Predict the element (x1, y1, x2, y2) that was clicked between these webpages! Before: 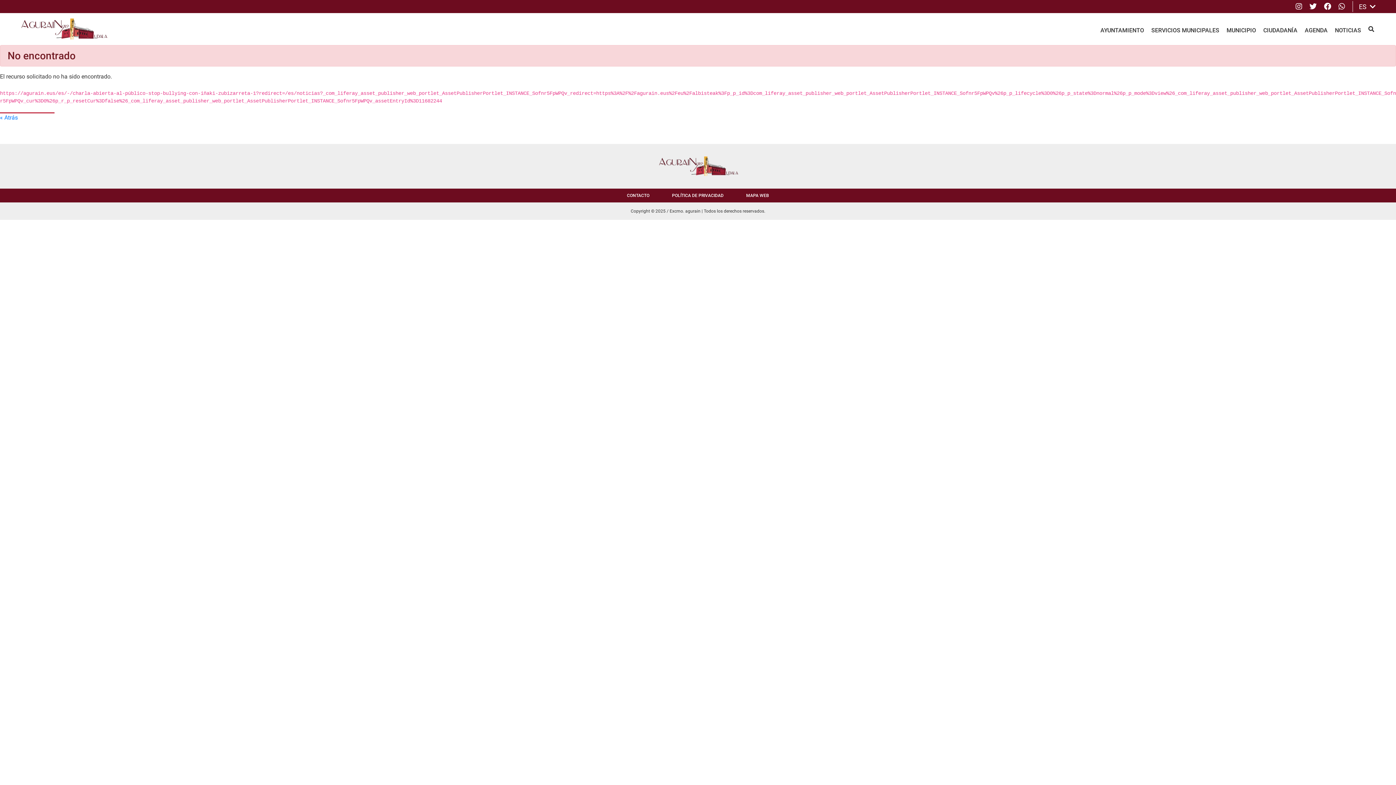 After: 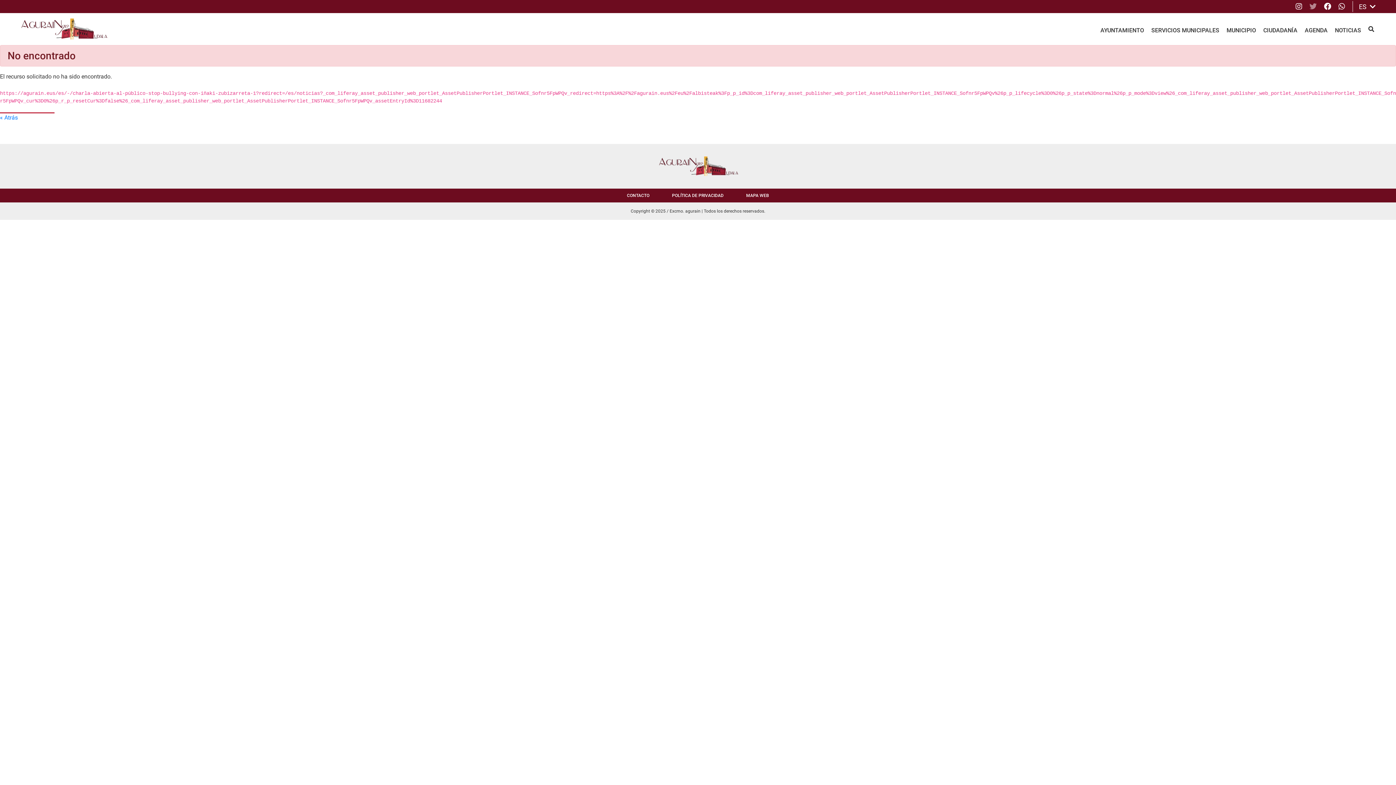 Action: bbox: (1306, 1, 1320, 12) label: Twitter